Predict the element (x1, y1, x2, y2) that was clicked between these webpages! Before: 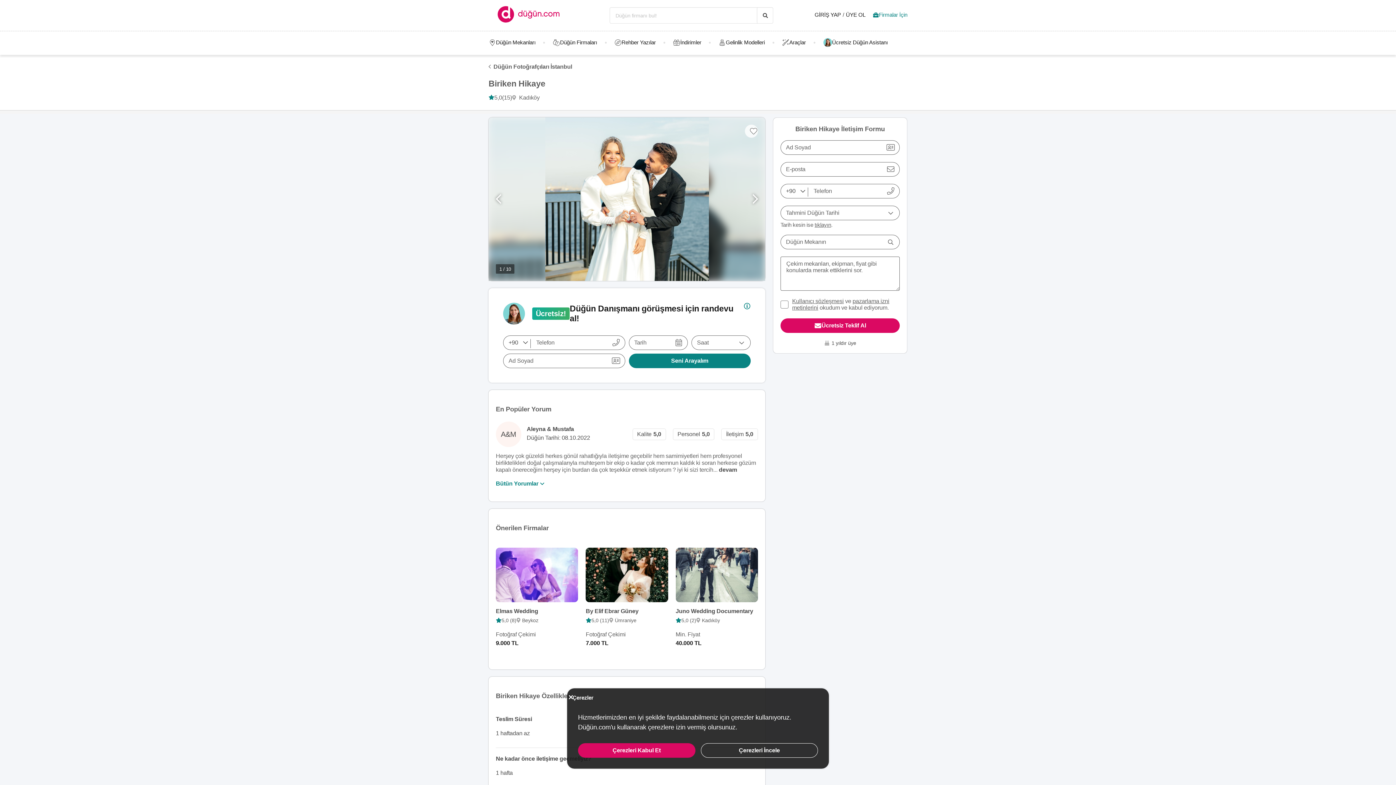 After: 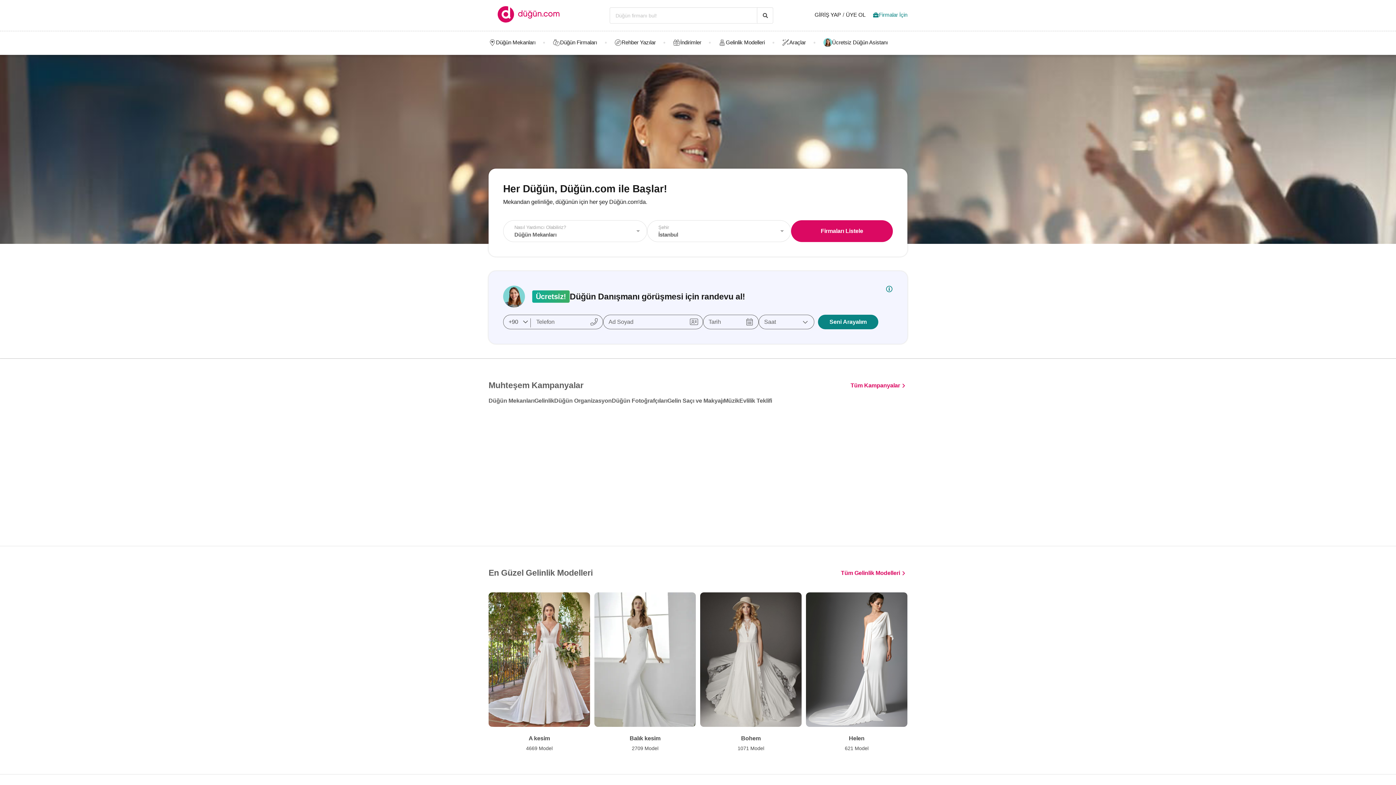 Action: bbox: (484, 6, 575, 24)